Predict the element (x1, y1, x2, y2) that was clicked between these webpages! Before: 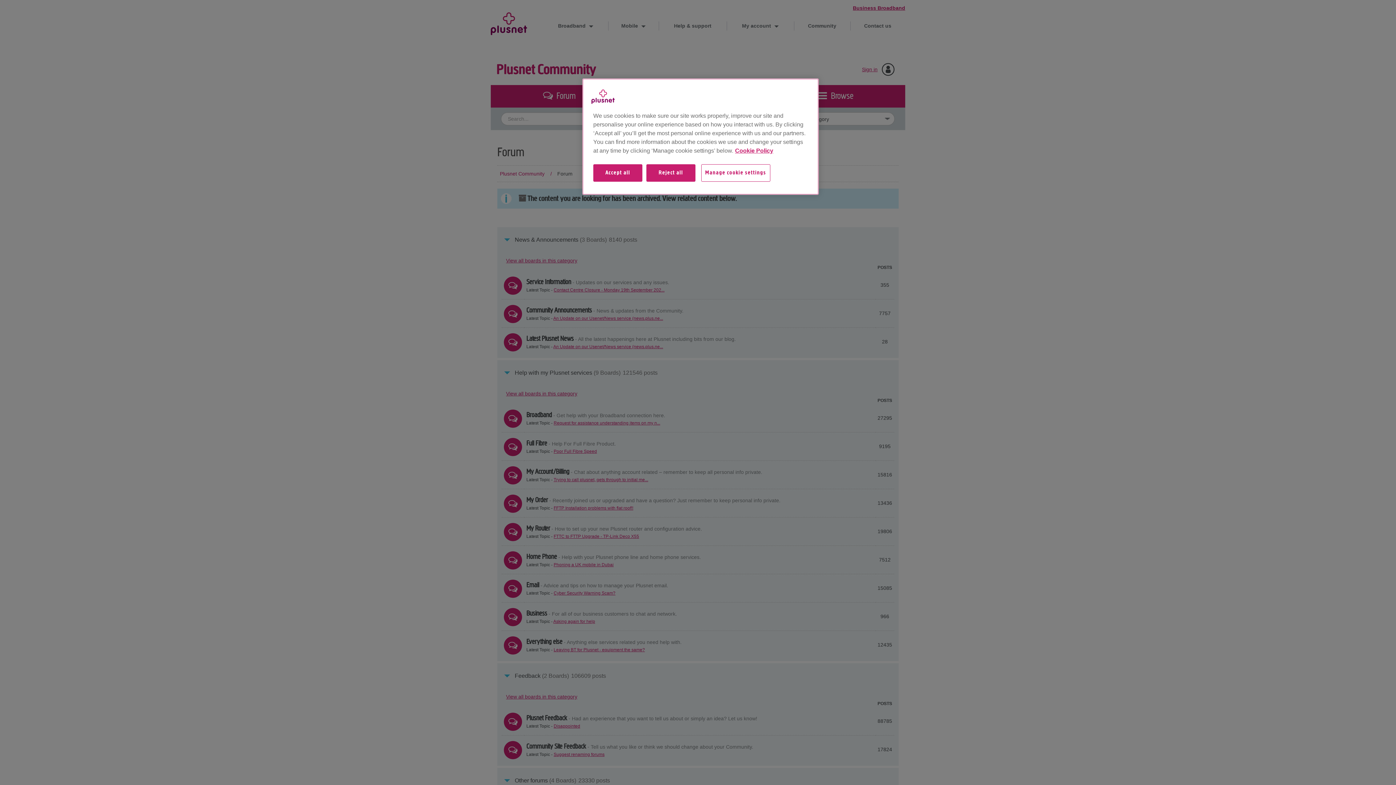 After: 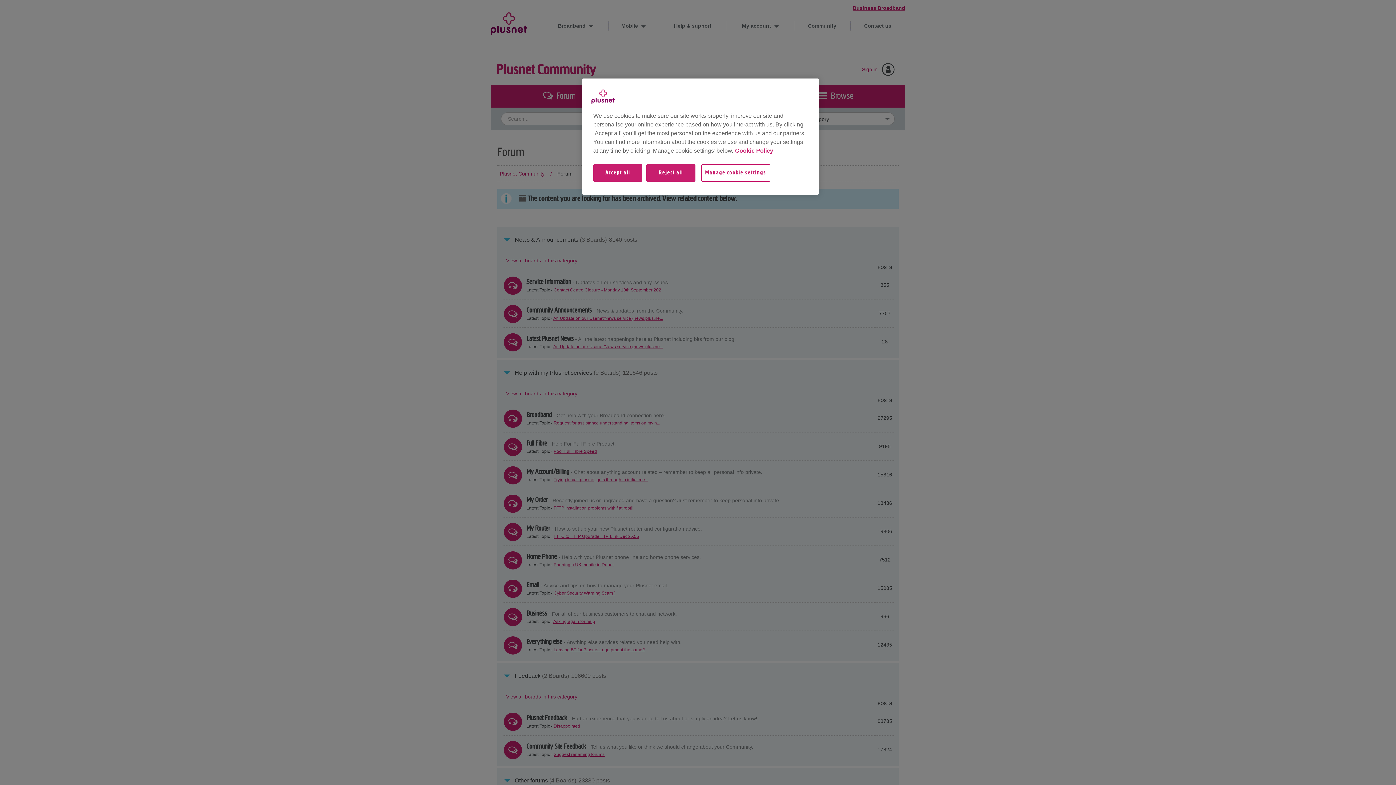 Action: label: More information about your privacy, opens in a new tab bbox: (735, 147, 773, 153)